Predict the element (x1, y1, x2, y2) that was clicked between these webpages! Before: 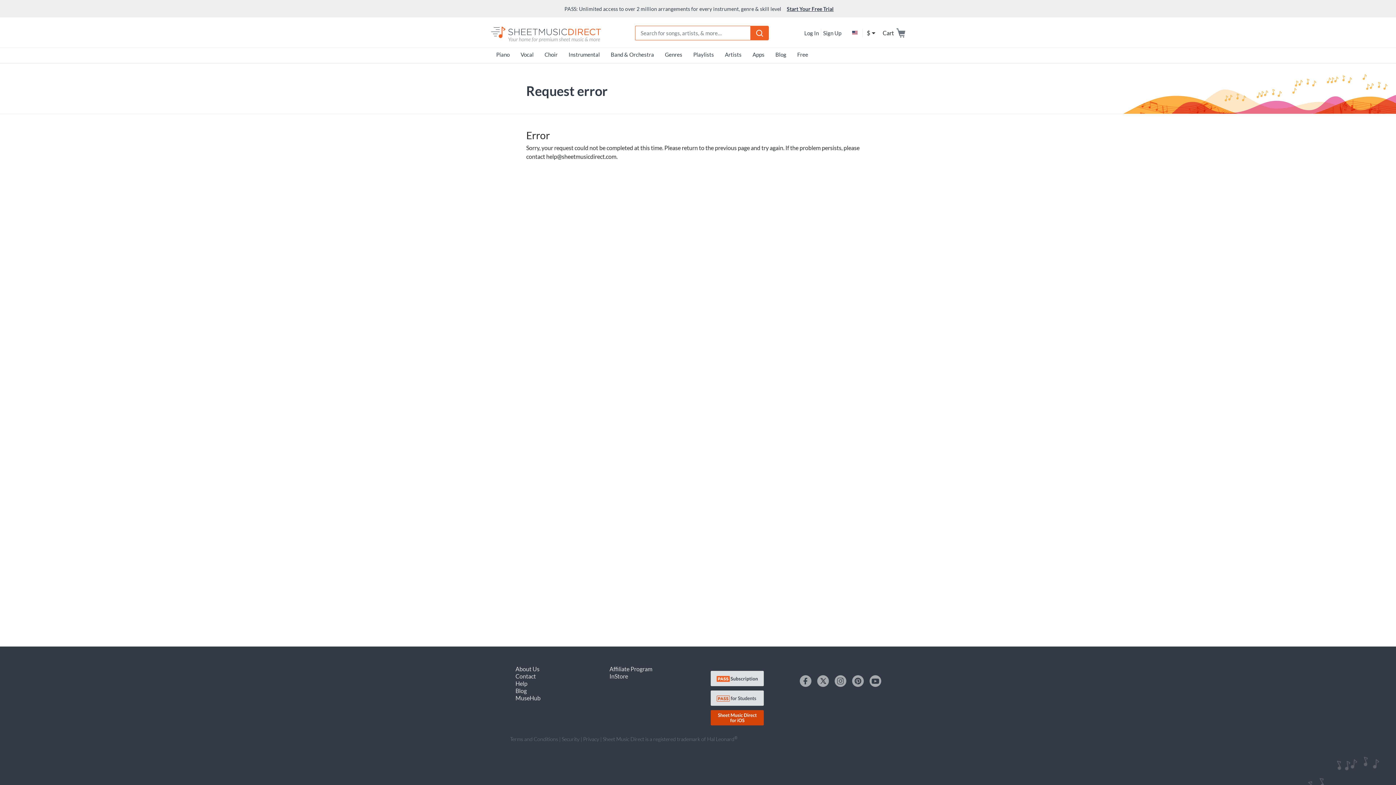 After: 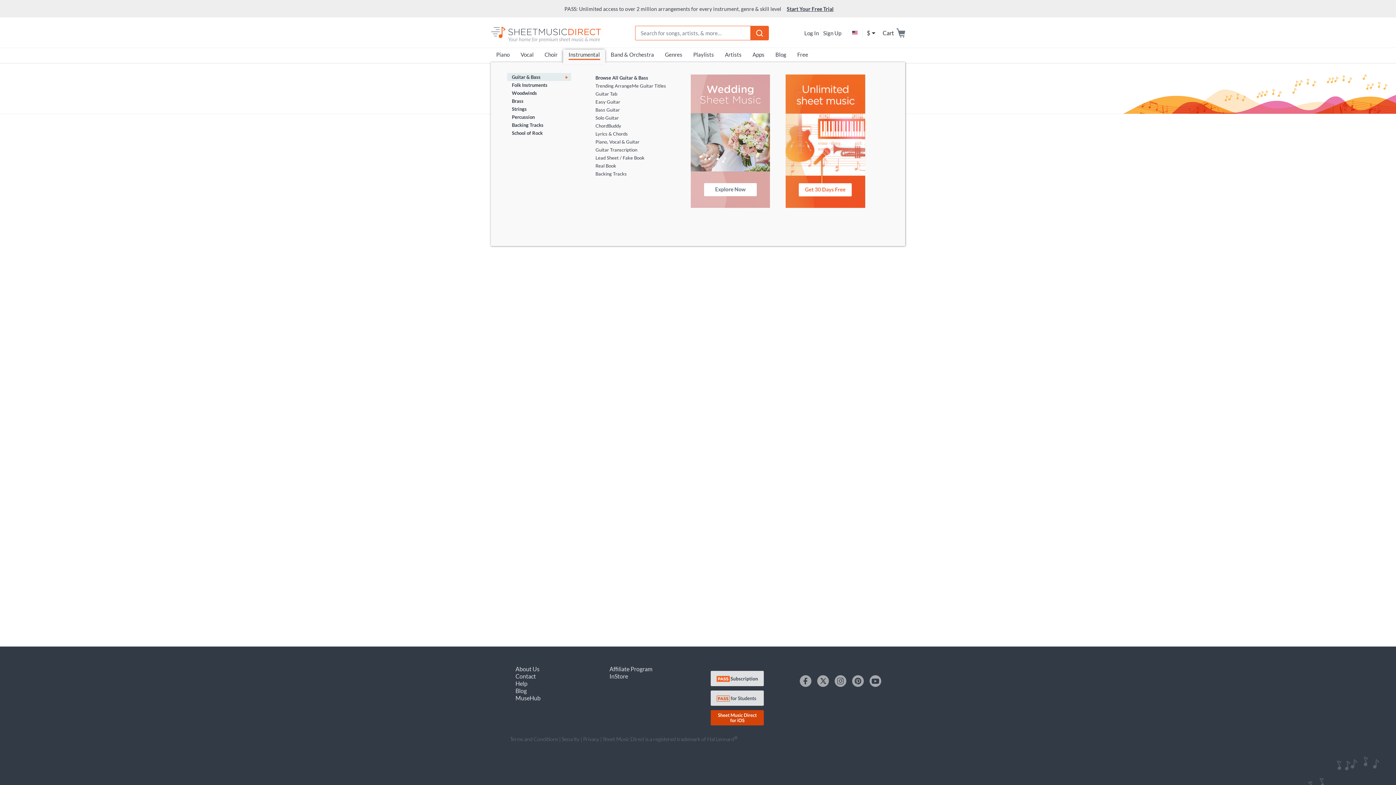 Action: label: Instrumental
(current) bbox: (563, 49, 605, 62)